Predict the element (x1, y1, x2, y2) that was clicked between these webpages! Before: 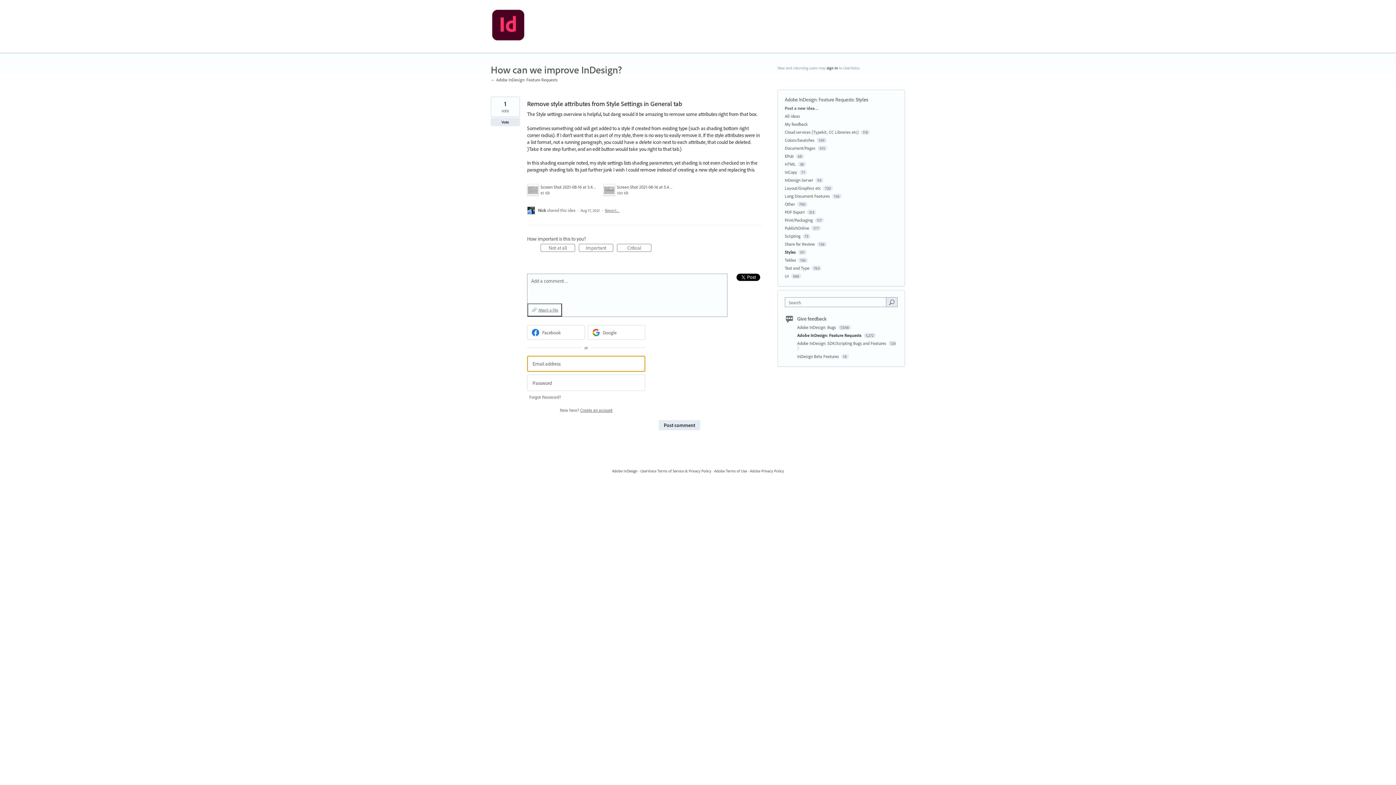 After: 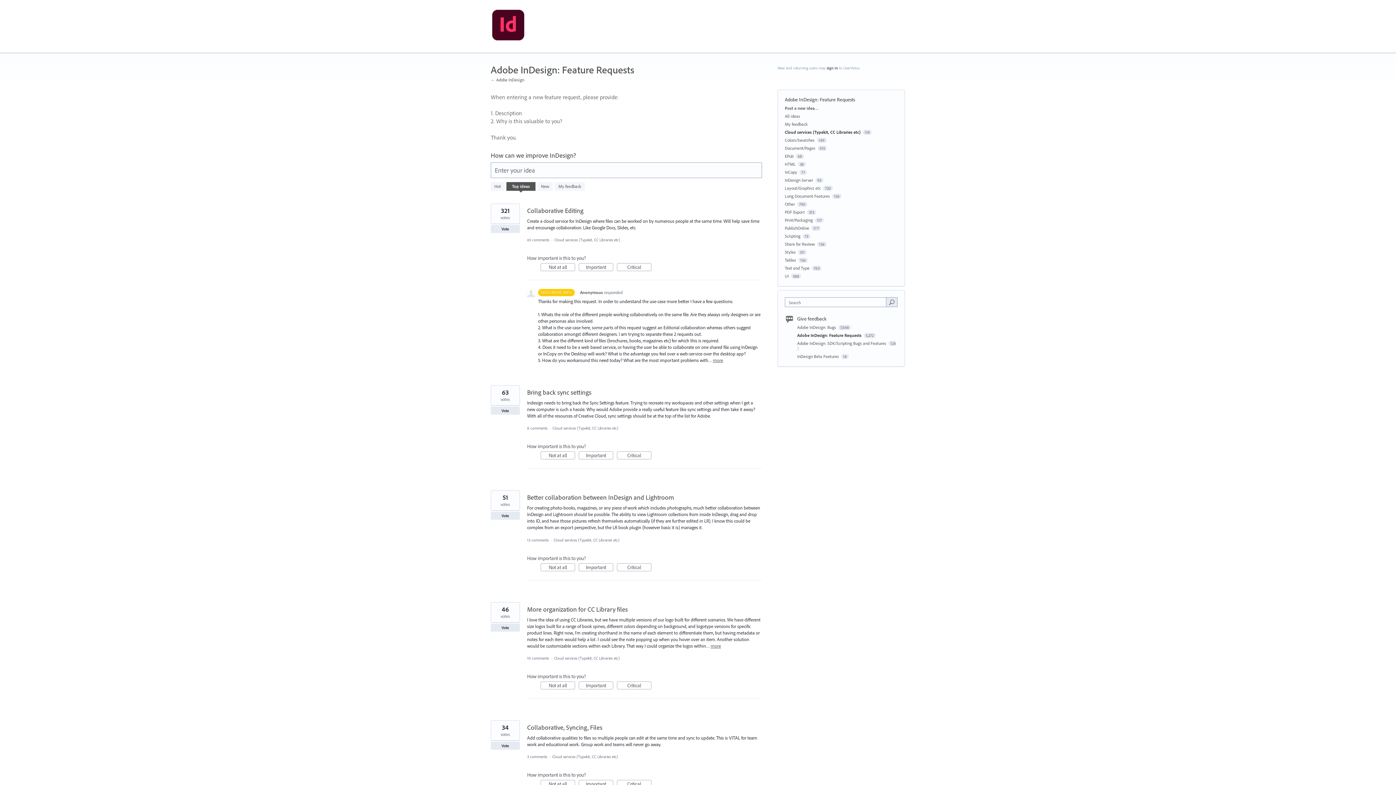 Action: bbox: (785, 129, 858, 134) label: Cloud services (Typekit, CC Libraries etc)